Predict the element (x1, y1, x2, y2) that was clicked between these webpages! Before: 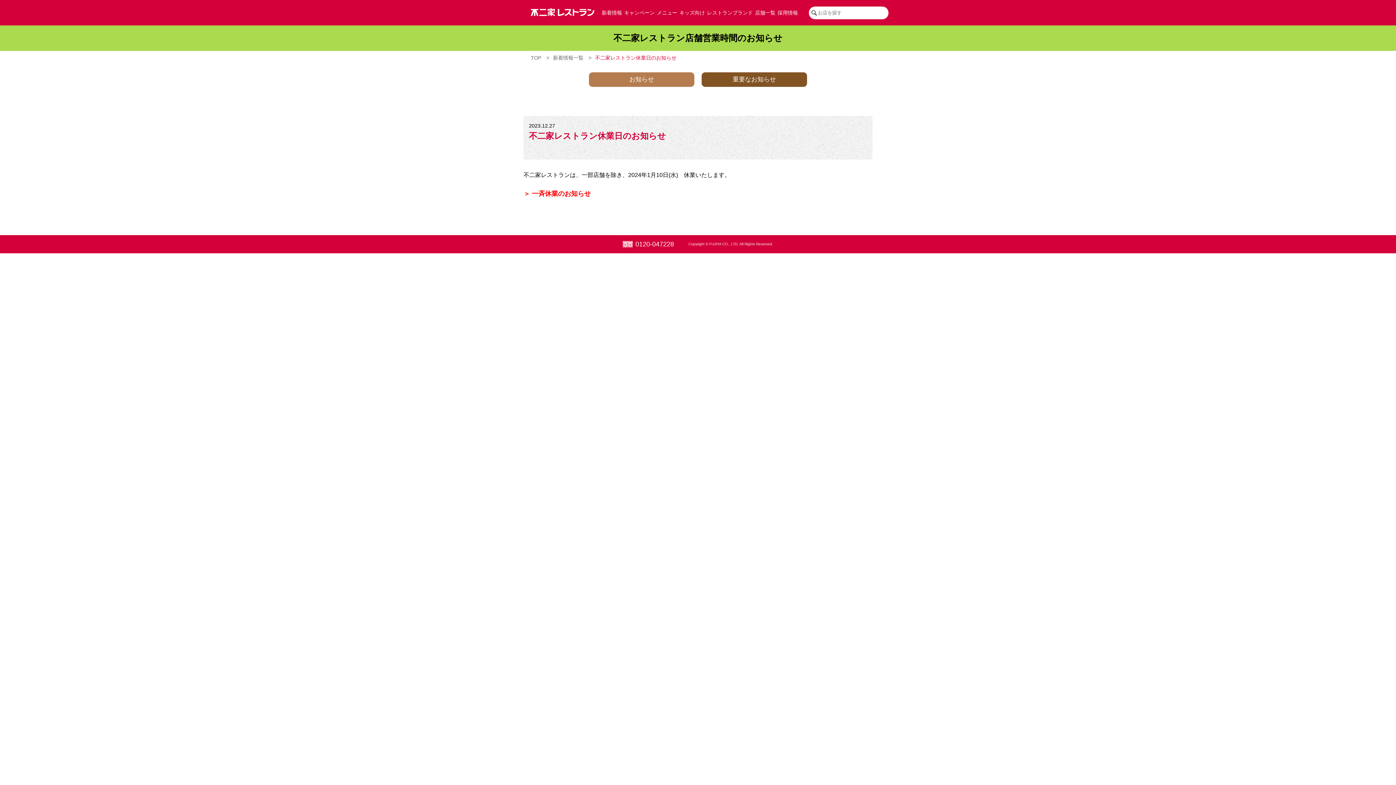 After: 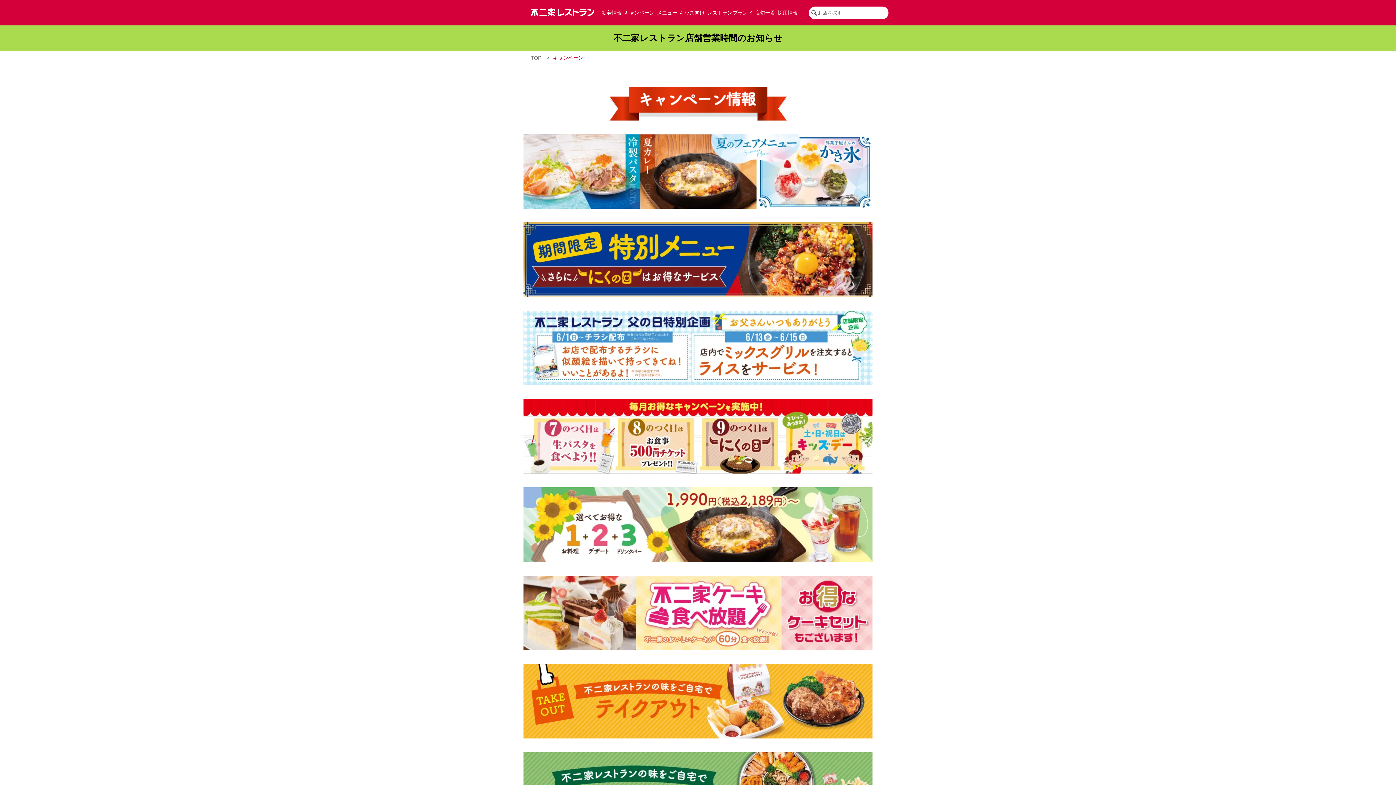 Action: bbox: (624, 9, 654, 15) label: キャンペーン